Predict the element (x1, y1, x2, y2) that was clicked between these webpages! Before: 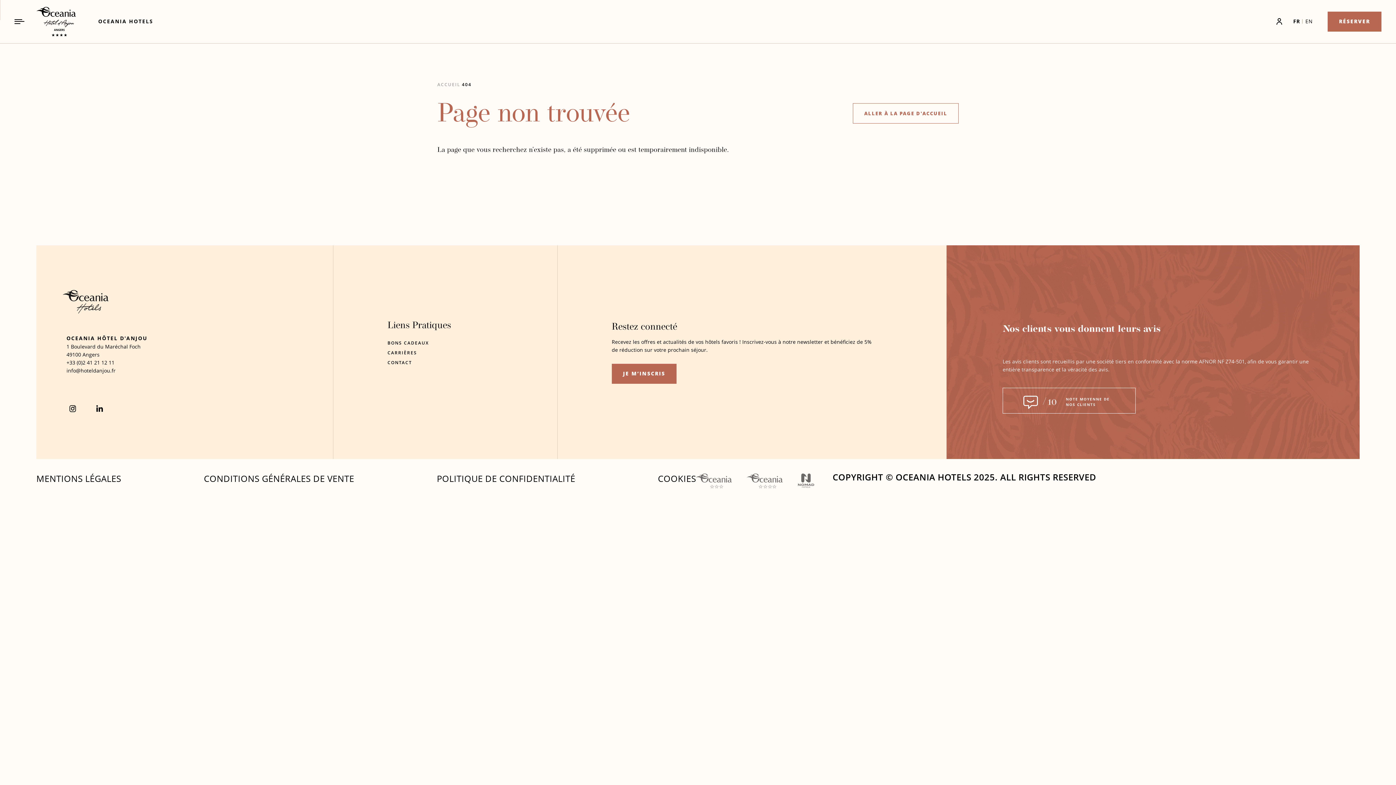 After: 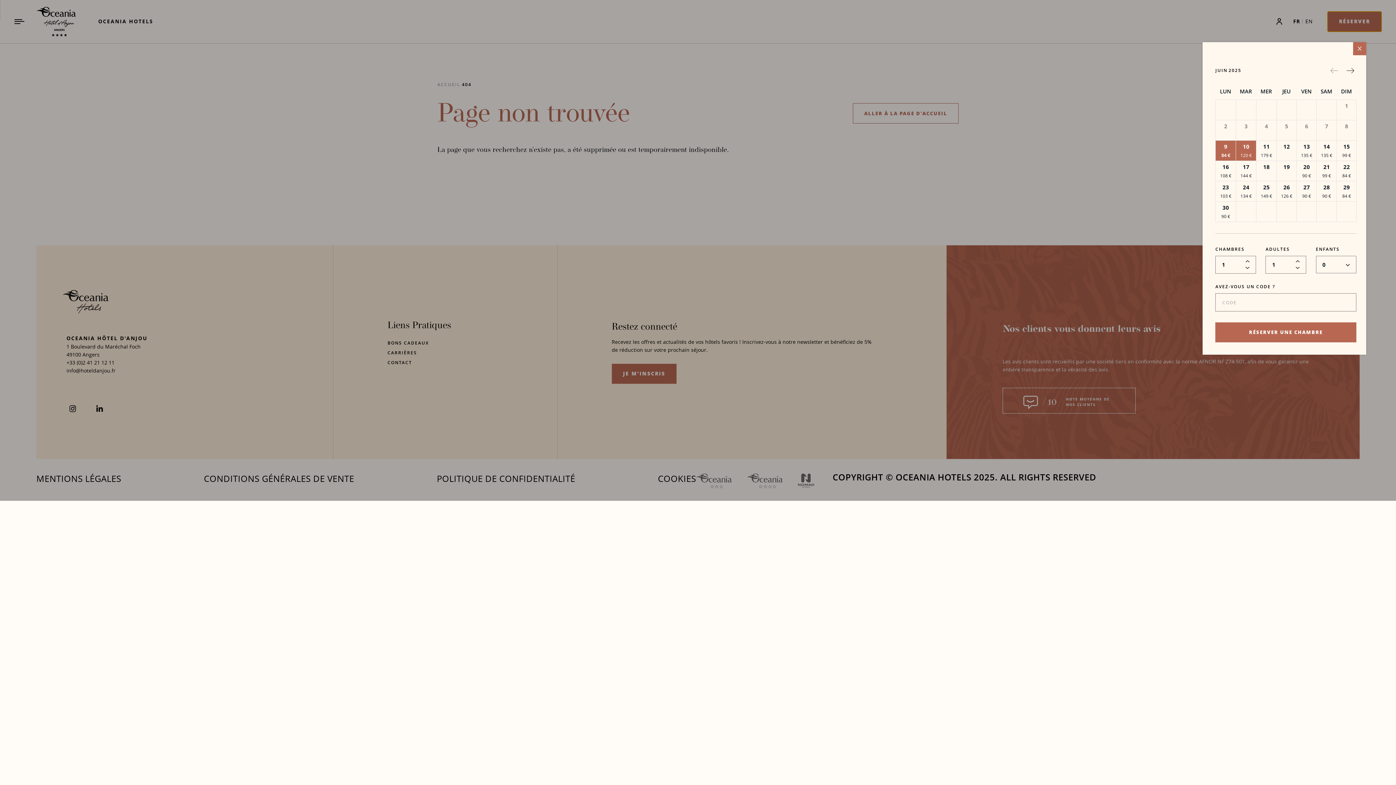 Action: label: Réserver bbox: (1328, 11, 1381, 31)